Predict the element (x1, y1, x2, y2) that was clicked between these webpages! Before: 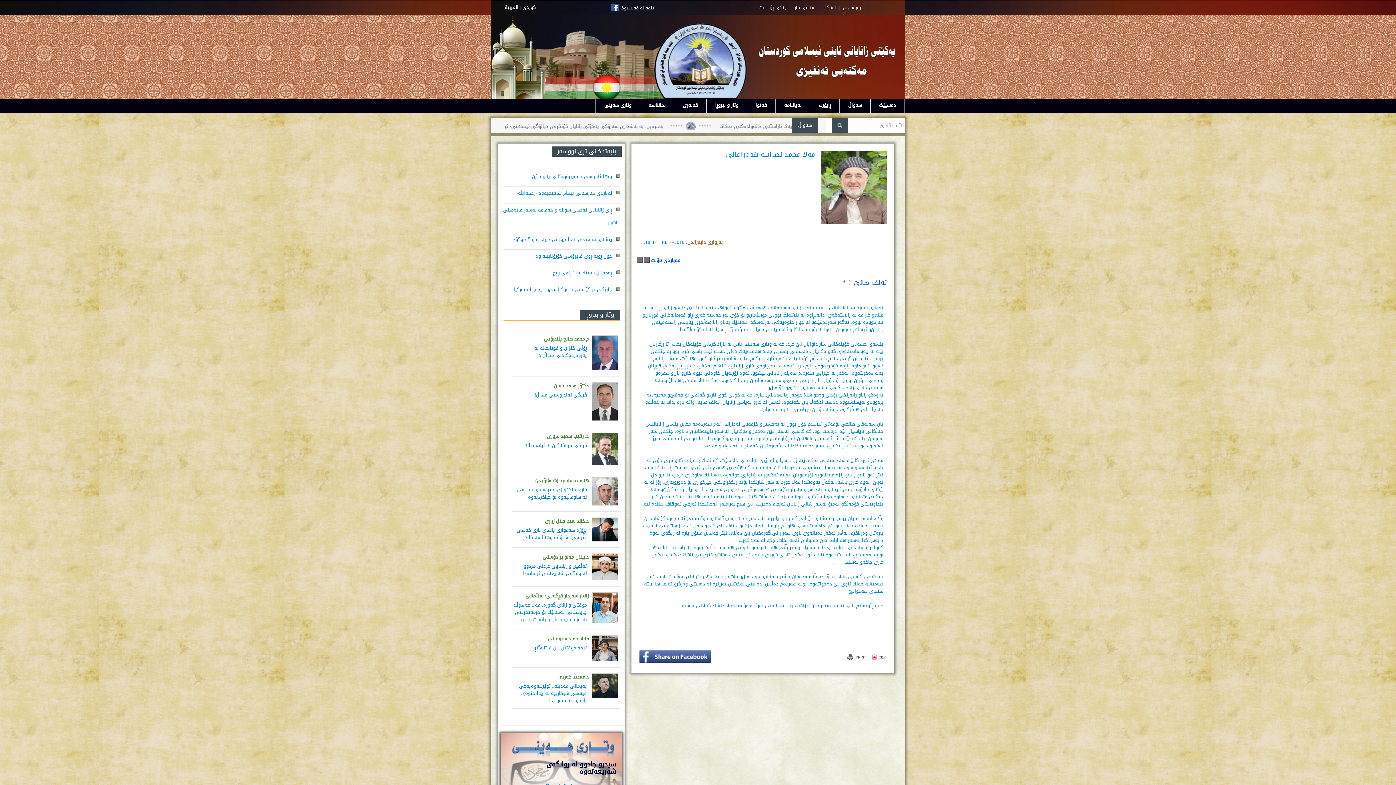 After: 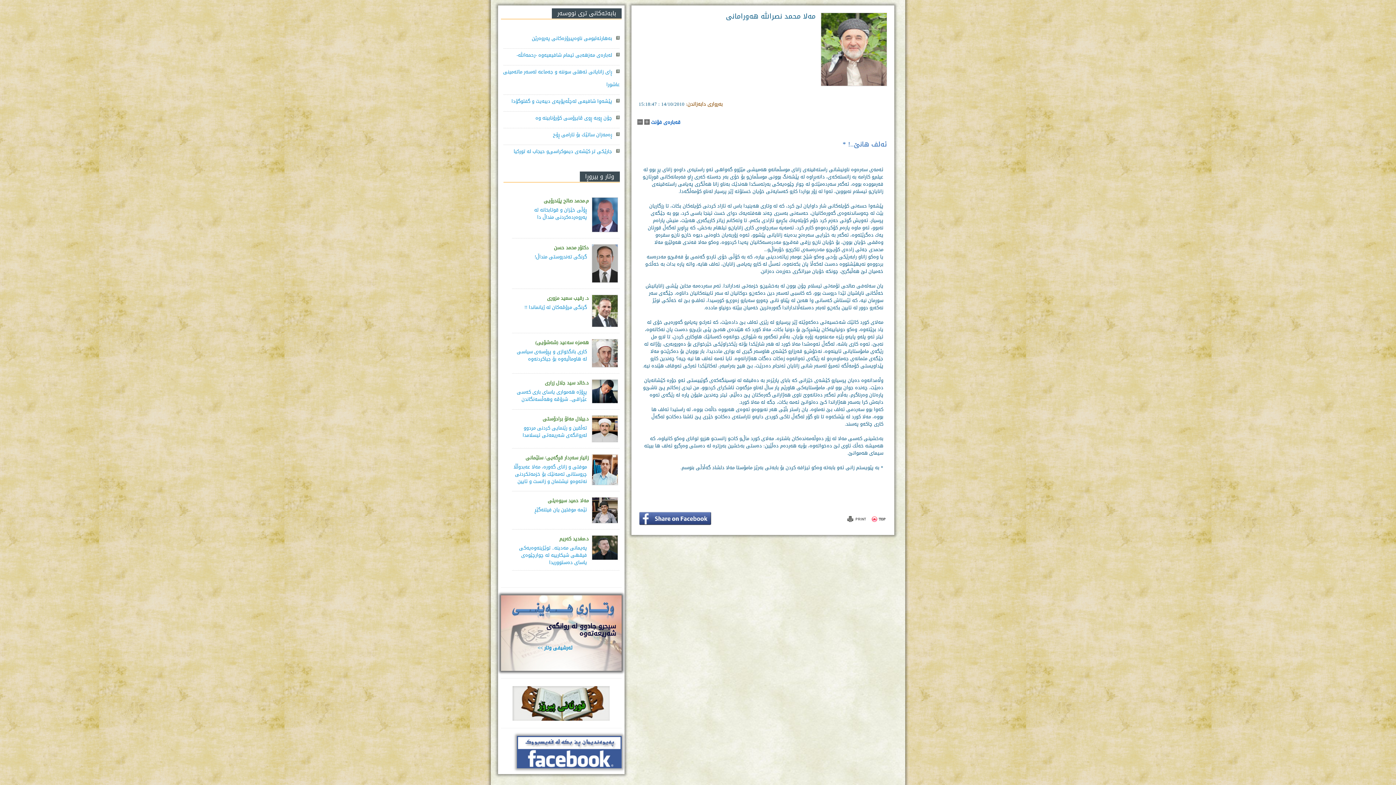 Action: label: 	مه‌لا محمد نصرالله هه‌ورامانی

به‌رواری دابه‌زاندن: 14/10/2010 : 15:18:47
قه‌باره‌ی فۆنت  

ئه‌لف هانێ‌..! *

ئه‌مه‌ی سه‌ره‌وه‌ ناونیشانی راسته‌قینه‌ی زانای موسڵمانه‌‌و هه‌میشی مێژوو گه‌واهی ئه‌و راستیه‌ی داوه‌‌و زانای پڕ بوو له‌ عیلم‌و كارامه‌ به‌ زانسته‌كه‌ی، دانه‌بڕاوه‌ له‌ پێشه‌نگ بوونی موسڵمان‌و بۆ خۆی به‌ر جه‌سته‌ كه‌ری ڕاو فه‌رمانه‌كانی قوڕئان‌و فه‌رمووده‌ بووه‌، ئه‌گه‌ر سه‌رده‌مێك‌و له‌ چوار چێوه‌یه‌كی به‌رته‌سكدا هه‌ندێك به‌ناو زانا هه‌ڵگری په‌یامی راسته‌قینه‌ی زانایان‌و ئیسلام نه‌بووبن، ئه‌وا له‌ زۆر بواردا كارو كه‌سایه‌تی خۆیان خستۆته‌ ژێر پرسیار له‌ناو كۆمه‌ڵگه‌دا.

پێشه‌وا حسه‌نی كۆیله‌كانی شار داوایان لێ‌ كرد، كه‌ له‌ وتاری هه‌ینیدا باس له‌ ئازاد كردنی كۆیله‌كان بكات، تا رزگاریان بێت له‌ چه‌وساندنه‌وه‌ی گه‌وره‌كانیان، حه‌سه‌نی به‌سری چه‌ند هه‌فته‌یه‌ك دوای خست ئینجا باسی كرد، بوو به‌ جێگه‌ی پرسیار، ئه‌ویش گوتی حه‌زم كرد خۆم كۆیله‌یه‌ك بكڕم‌و ئازادی بكه‌م، تا وته‌كانم زیاتر كاریگه‌ری هه‌بێت، منیش پاراه‌م نه‌بوو، ئه‌و ماوه‌ پاره‌م كۆكرده‌وه‌‌و كارم كرد، ئه‌مه‌یه‌ سه‌رچاوه‌ی كاری زانایان‌و ئیلهام به‌خش، كه‌ پڕاوپڕ له‌گه‌ڵ قوڕئان یه‌ك ده‌گرێته‌وه‌، ئه‌گه‌ر به‌ خێرایی سه‌ره‌نج بده‌ینه‌ زانایانی پێشوو، ئه‌وه‌ زۆربه‌یان خاوه‌نی دیوه‌ خان‌و نان‌و سفره‌و وه‌قفی خۆیان بوون، بۆ خۆیان نان‌و رزقی فه‌قێ‌‌و مه‌دره‌سه‌كانیان په‌یدا كردووه‌، وه‌كو مه‌لا فه‌ندی هه‌ولێرو مه‌لا محمدی جه‌لی زاده‌ی كۆیێ‌‌و مه‌دره‌سه‌ی ئاكرێ‌‌و خۆرماڵ‌و...
یا وه‌كو زانا‌و رابه‌رێكی رۆحی وه‌كو شێخ عومه‌ر زیائه‌ددینی بیاره‌، كه‌ به‌ كۆڵی خۆی ئاردو گه‌نمی بۆ فه‌قێ‌‌و مه‌دره‌سه‌ بردووه‌‌و نه‌یهێشتووه‌ ده‌ست له‌كه‌ڵاَ پان بكه‌نه‌وه‌، ئه‌سڵ له‌ كارو په‌یامی زانایان، ئه‌لف هایه‌، واته‌ پاره‌ بدات به‌ خه‌ڵك‌و خه‌میان لێ‌ هه‌ڵبگرێ‌، چونكه‌ خۆیان میراتگری حه‌زره‌ت ده‌زانن.

یان سه‌له‌فی صالحی ئۆمه‌تی ئیسلام چۆن بوون له‌ به‌خشین‌و خزمه‌تی نه‌داراندا. ئه‌م سه‌رده‌مه‌ مخابن پێشی زانایانیش خه‌ڵكانی ناپاشیان تێدا دروست بوو، كه‌ كاسبی له‌سه‌ر دین ده‌كه‌ن‌و دوكانیان له‌ سه‌ر ئایینه‌كانیان داناوه‌، جێگه‌ی سه‌ر سوڕمان نیه‌، كه‌ ئێستاش كه‌سانی وا هه‌بن له‌ پێناو نانی چه‌ورو سه‌یارو زه‌وی‌و كورسیدا، ئه‌لف‌و بێ‌ له‌ خه‌ڵكی نوێژ نه‌كه‌رو دوور له‌ ئایین بكه‌ن‌و له‌به‌ر ده‌سته‌ڵاتداراندا گه‌وره‌ترین خه‌میان ببێته‌ دونیا‌و مادده‌.

مه‌لای كورد كاتێك شه‌خسیه‌تی ده‌كه‌وێته‌ ژێر پرسیارو له‌ رێزی ئه‌لف بێ‌ داده‌بێت، كه‌ ئه‌رك‌و په‌یام‌و گه‌وره‌یی خۆی له‌ یاد بچێته‌وه‌، وه‌كو دونیاییه‌كان پێشبڕكێ‌ بۆ دونیا بكات، مه‌لا كورد كه‌ هێنده‌ی هه‌بێ‌ پێی بژیێ‌‌و ده‌ست پان نه‌كاته‌وه‌، ئیتر ئه‌و پله‌‌و پایه‌‌و رێزه‌ مه‌عنه‌ویه‌ زۆره‌ بۆیان، به‌ڵام ئه‌گه‌ور به‌ شێوازی جوانه‌وه‌ كه‌سانێك هاوكاری كردن، تا لارو مل نه‌بێ‌، ئه‌وه‌ كاری باشه‌، له‌گه‌ڵ ئه‌وه‌شدا مه‌لا كورد له‌ هه‌ر شارێكدا بۆته‌ رێكخراوێكی خێرخوازی بۆ ده‌وروبه‌ری، رۆژانه‌ له‌ رێگه‌ی مامۆستایانی ئایینه‌وه‌، نه‌خۆش‌و قه‌رزارو كێشه‌ی هاوسه‌ر گیری له‌ بواری ماددیدا، بار بوویان بۆ ده‌كرێت‌و مه‌لا جێگه‌ی متمانه‌ی جه‌ماوه‌ره‌‌و له‌ رێگه‌ی ئه‌وانه‌وه‌ زه‌كات ده‌گات هه‌ژارانه‌وه‌. ئایا ئه‌مه‌ ئه‌لف ها نیه‌ چیه‌؟ چه‌ندین كارو پێداویستی كۆمه‌ڵگه‌ ئه‌مرۆ له‌سه‌ر شانی زانایان ئه‌نجام ده‌درێت، بێ‌ هیچ به‌رامبه‌ر، له‌كاتێكدا ئه‌ركی ئه‌وقاف هێنده‌ نیه‌.

وڵامدانه‌وه‌ ده‌یان پرسیارو كێشه‌ی خێزانی كه‌ بابای پارێزه‌ر به‌ ده‌قیقه‌ له‌ نوسینگه‌كه‌ی گوێبیستی ئه‌و جۆره‌ كێشانه‌یان ده‌بێت، چه‌نده‌ جوان بوو لام، مامۆستایه‌كی هاورێم پار ساڵ له‌ناو مزگه‌وت ئاشكرای كردبوو، من ئیدی زه‌كاتم پێ‌ ناشێ‌‌و پاره‌تان وه‌رناگرم، به‌ڵام ئه‌گه‌ر ده‌تانه‌وێ‌ ناوی هه‌ژارانی گه‌ره‌كتان پێ‌ ده‌ڵێم، ئیتر چه‌ندین ملیۆن پاره‌ له‌ رێگه‌ی ئه‌وه‌ دابه‌ش كرا به‌سه‌ر هه‌ژاراندا كێ‌ ده‌توانێ‌ ئه‌مه‌ بكات، جگه‌ له‌ مه‌لا كورد.
كه‌وا بوو سه‌ردمی ئه‌لف بێ‌ نه‌ماوه‌، یان راستر بڵێی هه‌ر نه‌بووه‌‌و ئه‌وه‌ی هه‌بووه‌ حاڵه‌ت بووه‌، له‌ راستیدا ئه‌لف ها بووه‌، مه‌لا كورد له‌ بێشكه‌وه‌ تا ناو گۆر له‌گه‌ڵ تاكی كوردی دایه‌‌و ئاراسته‌ی ده‌كات‌و خێری پێ‌ ئاشنا ده‌كات‌و له‌گه‌ڵ كاری چاكه‌‌و په‌سند.

به‌خشینی كه‌سی مه‌لا له‌ زۆر ده‌وڵه‌مه‌نده‌كان باشتره‌، مه‌لای كورد ماڵ‌و كات‌و زانست‌و هزر‌و توانای وه‌كو كانیاوه‌، كه‌ هه‌میشه‌ خه‌ڵك ئاوی لێ‌ ده‌خواته‌وه‌، بۆیه‌ هه‌رده‌م ده‌ڵێین: ده‌ستی به‌خشین به‌رزتره‌ له‌ ده‌ستی وه‌رگرو ئه‌لف ها ببیته‌ سیمای هه‌موانێ‌.

* به‌ پێویستم زانی ئه‌و بابه‌ته‌ وه‌كو ئیزافه‌ كردن بۆ بابه‌تی به‌رێز مامۆستا مه‌لا دلشاد گه‌ڵاڵی بنوسم.

     	 bbox: (498, 143, 898, 923)